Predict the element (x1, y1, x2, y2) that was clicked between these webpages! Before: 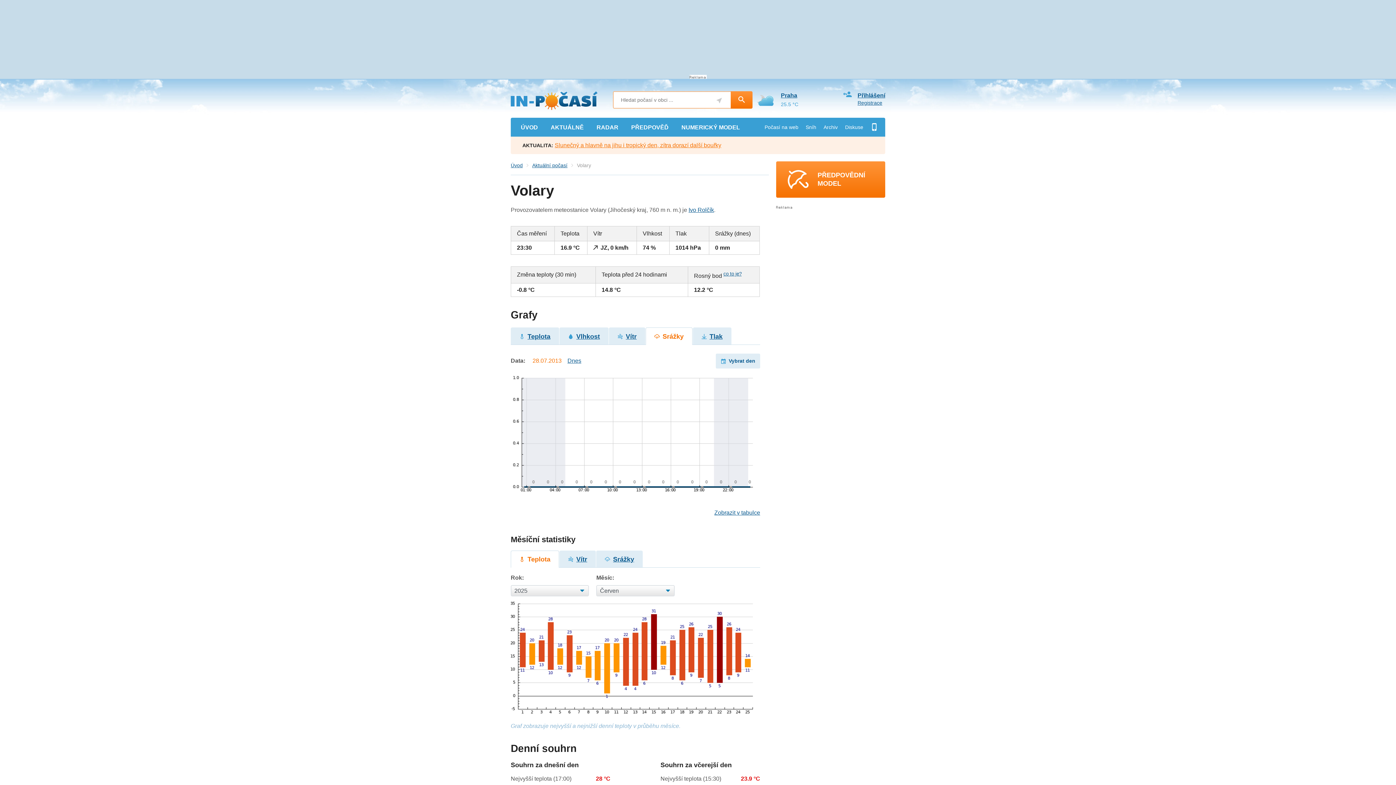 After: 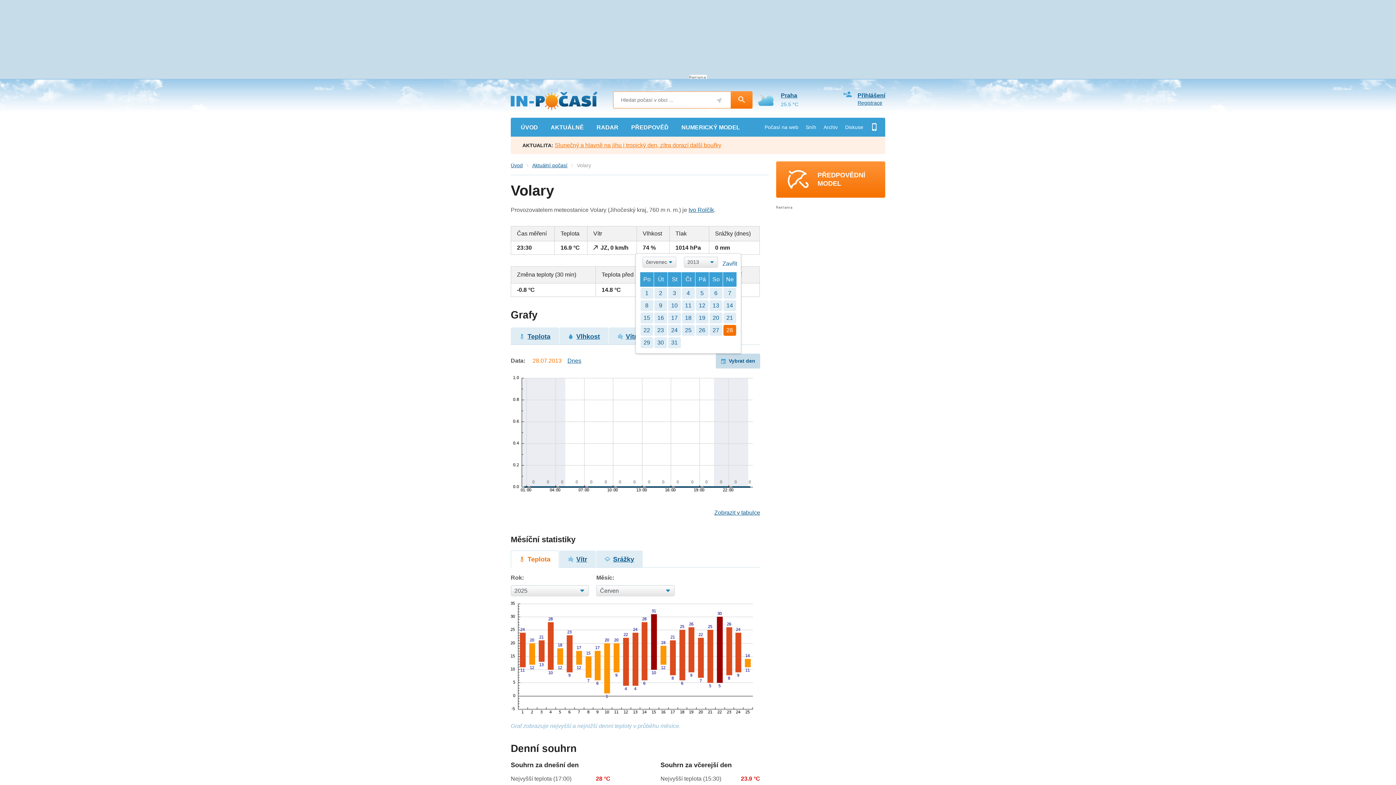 Action: bbox: (716, 353, 760, 368) label: Vybrat den